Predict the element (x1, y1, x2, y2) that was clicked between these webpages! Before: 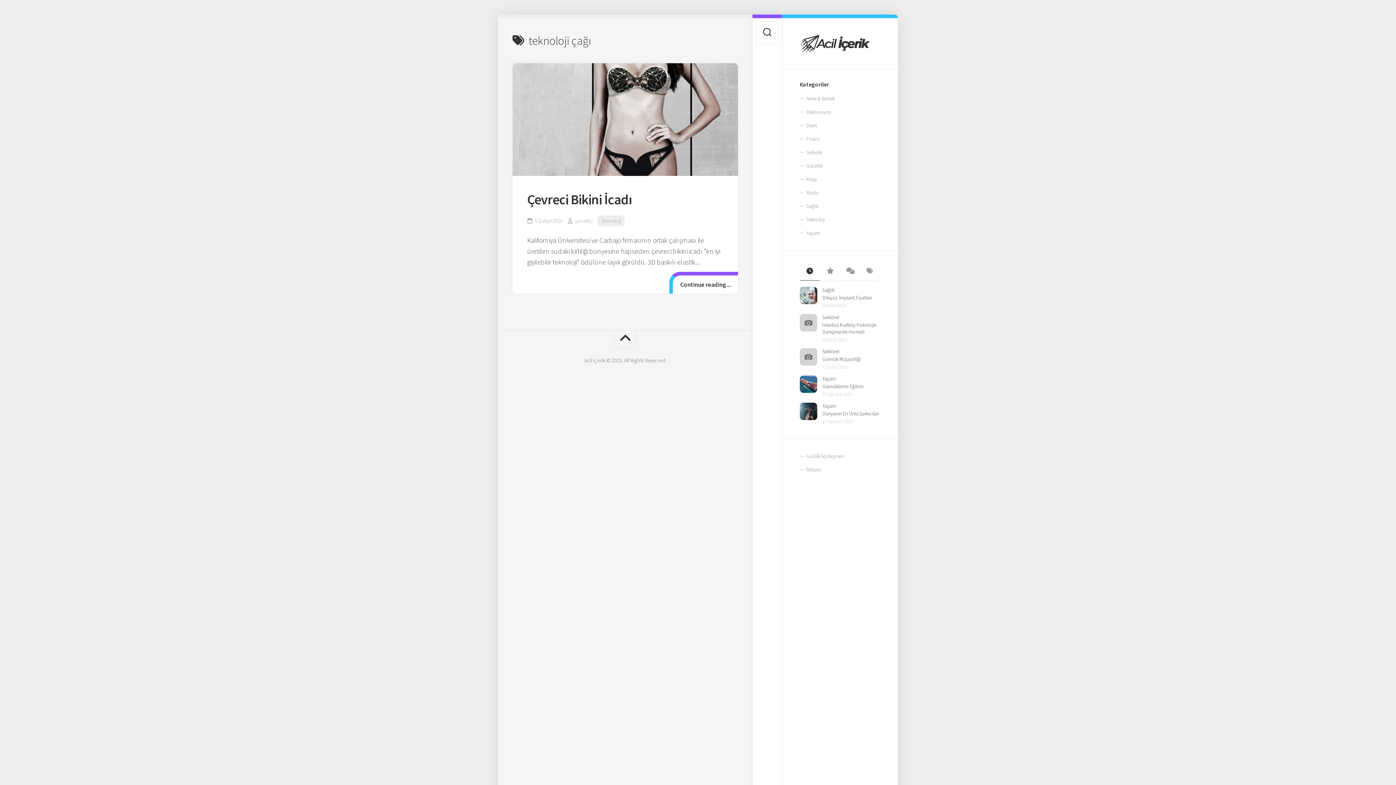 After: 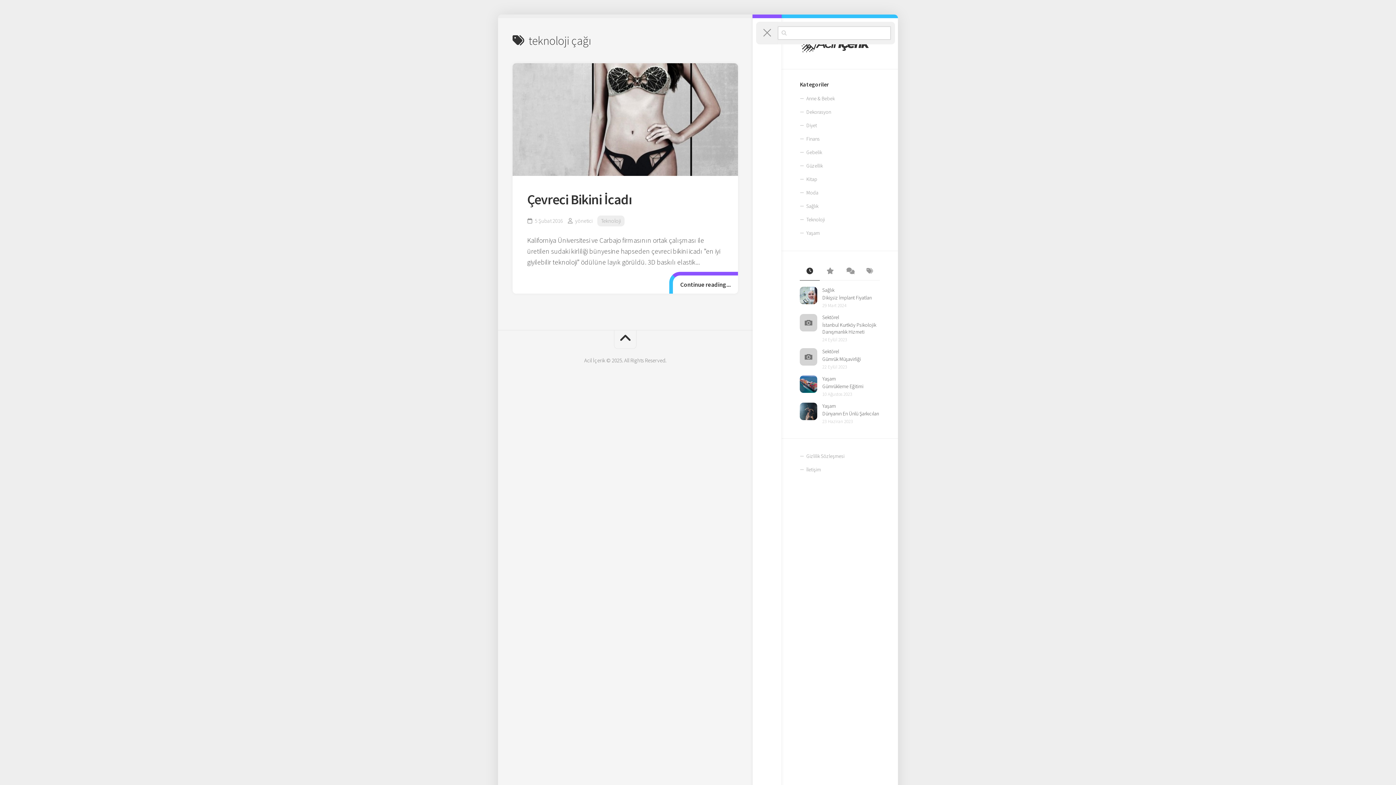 Action: bbox: (756, 21, 778, 44)